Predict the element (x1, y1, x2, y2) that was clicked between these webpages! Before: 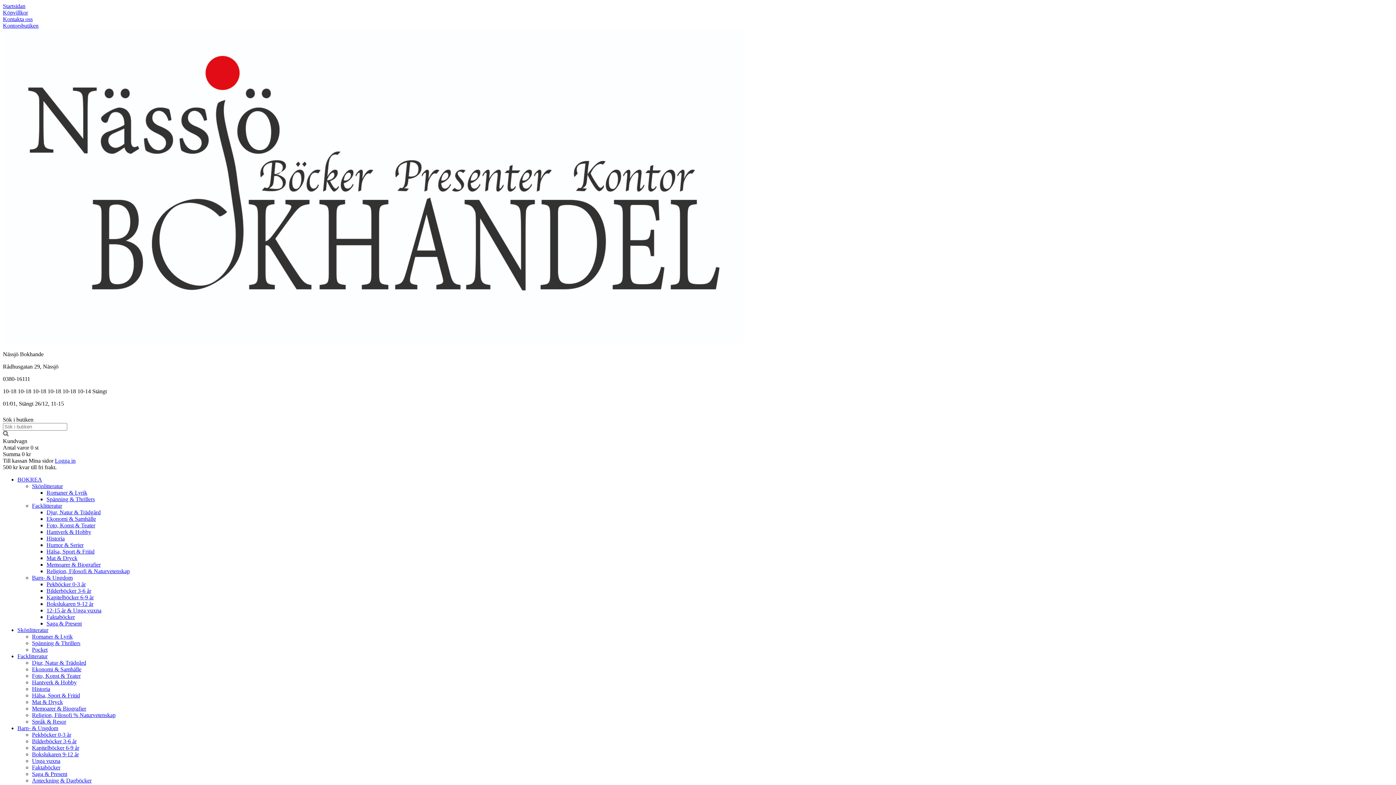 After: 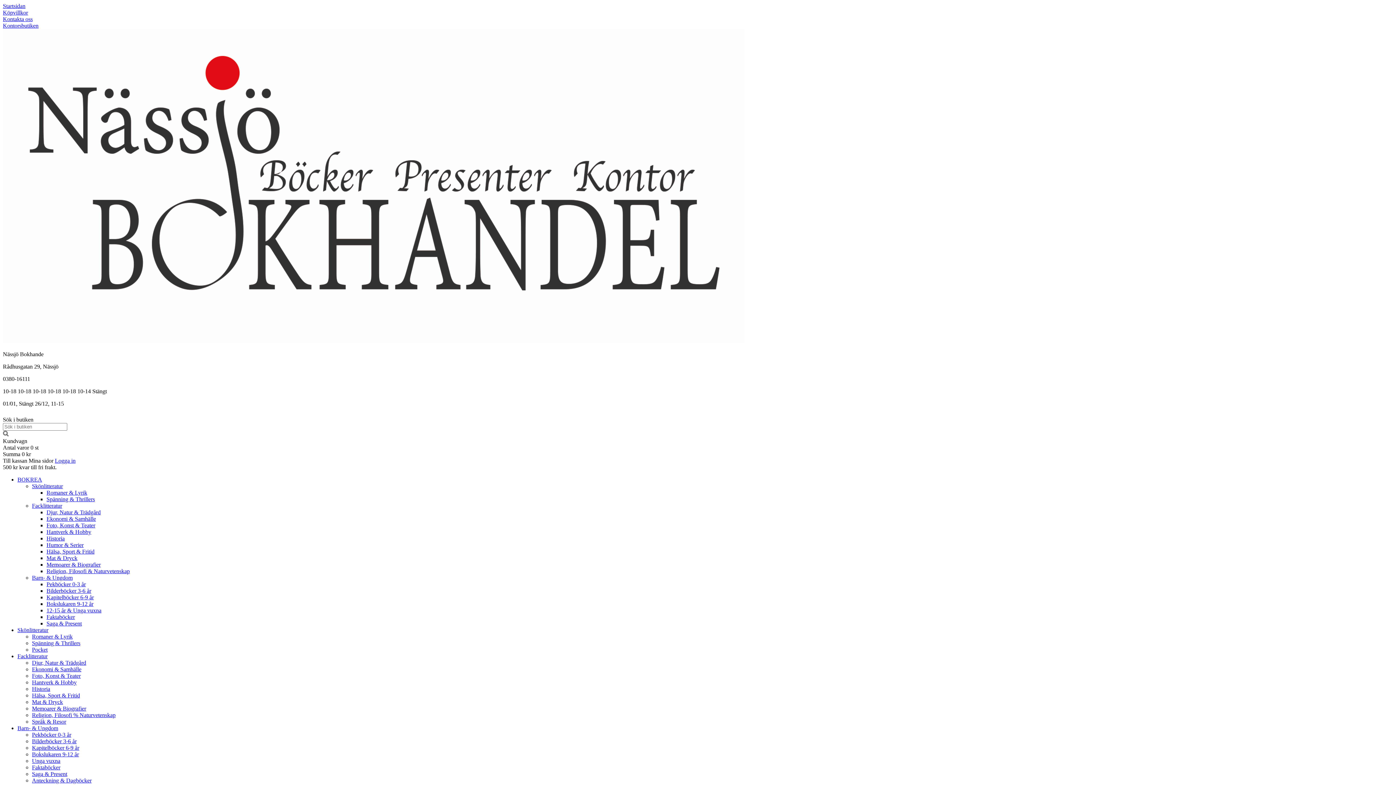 Action: label: Pekböcker 0-3 år bbox: (32, 732, 71, 738)